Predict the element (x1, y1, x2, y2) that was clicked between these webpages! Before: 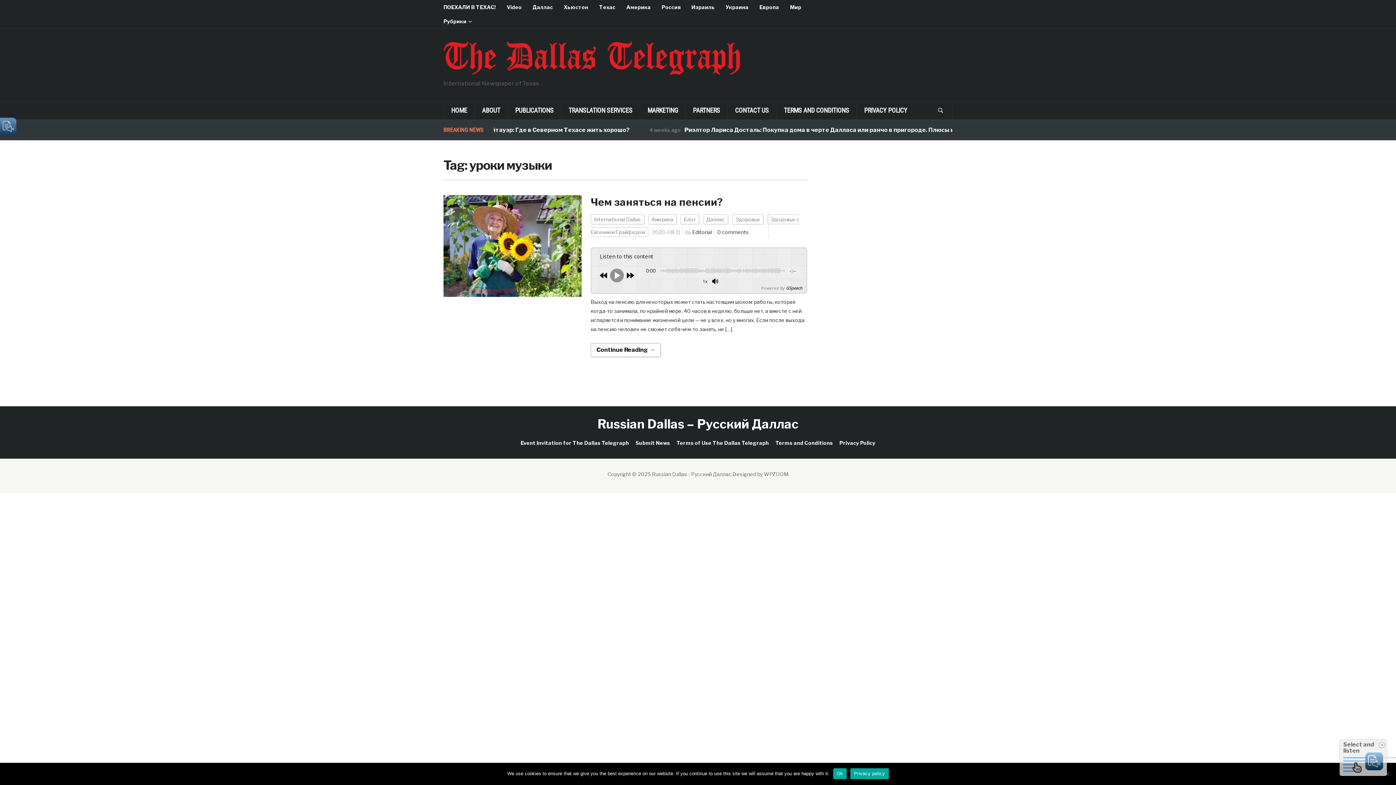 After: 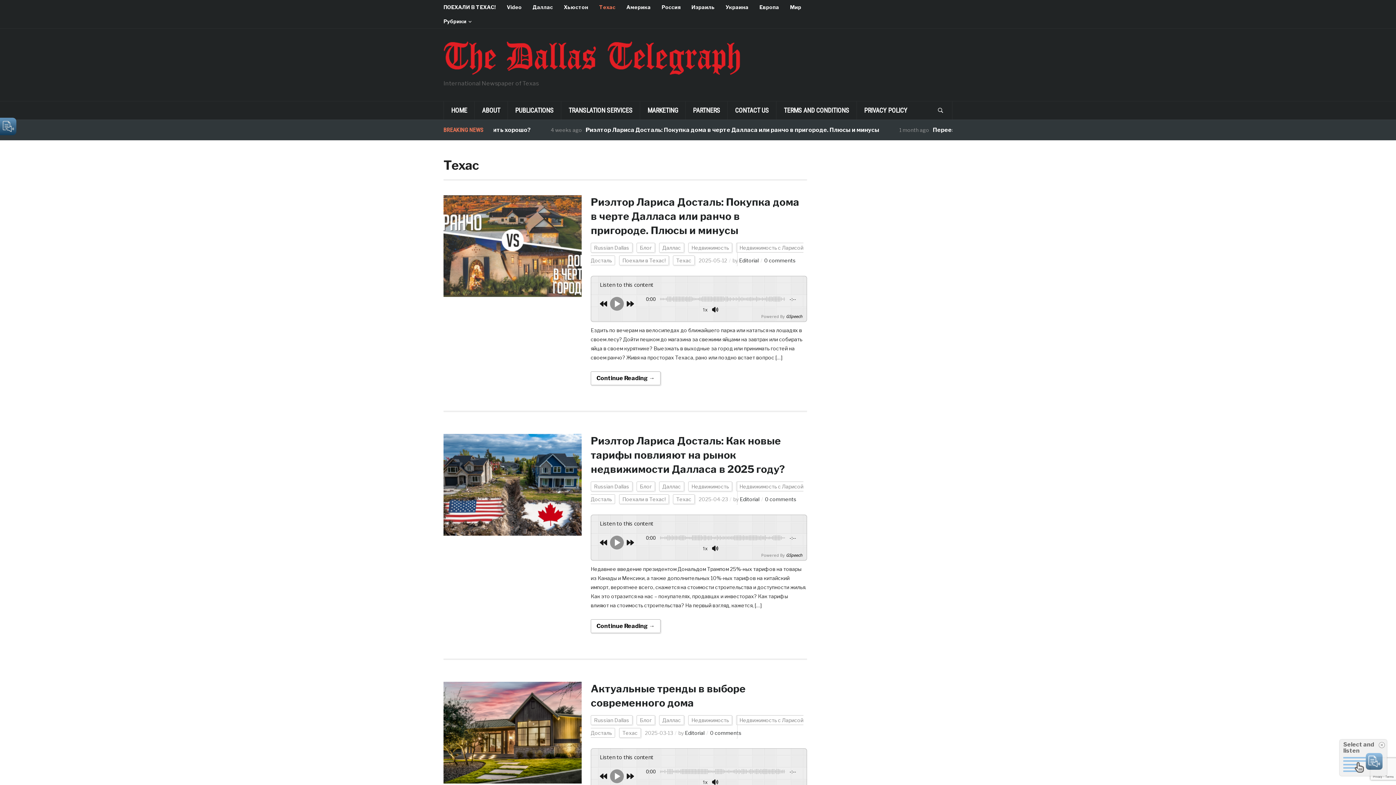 Action: label: Техас bbox: (599, 0, 626, 14)